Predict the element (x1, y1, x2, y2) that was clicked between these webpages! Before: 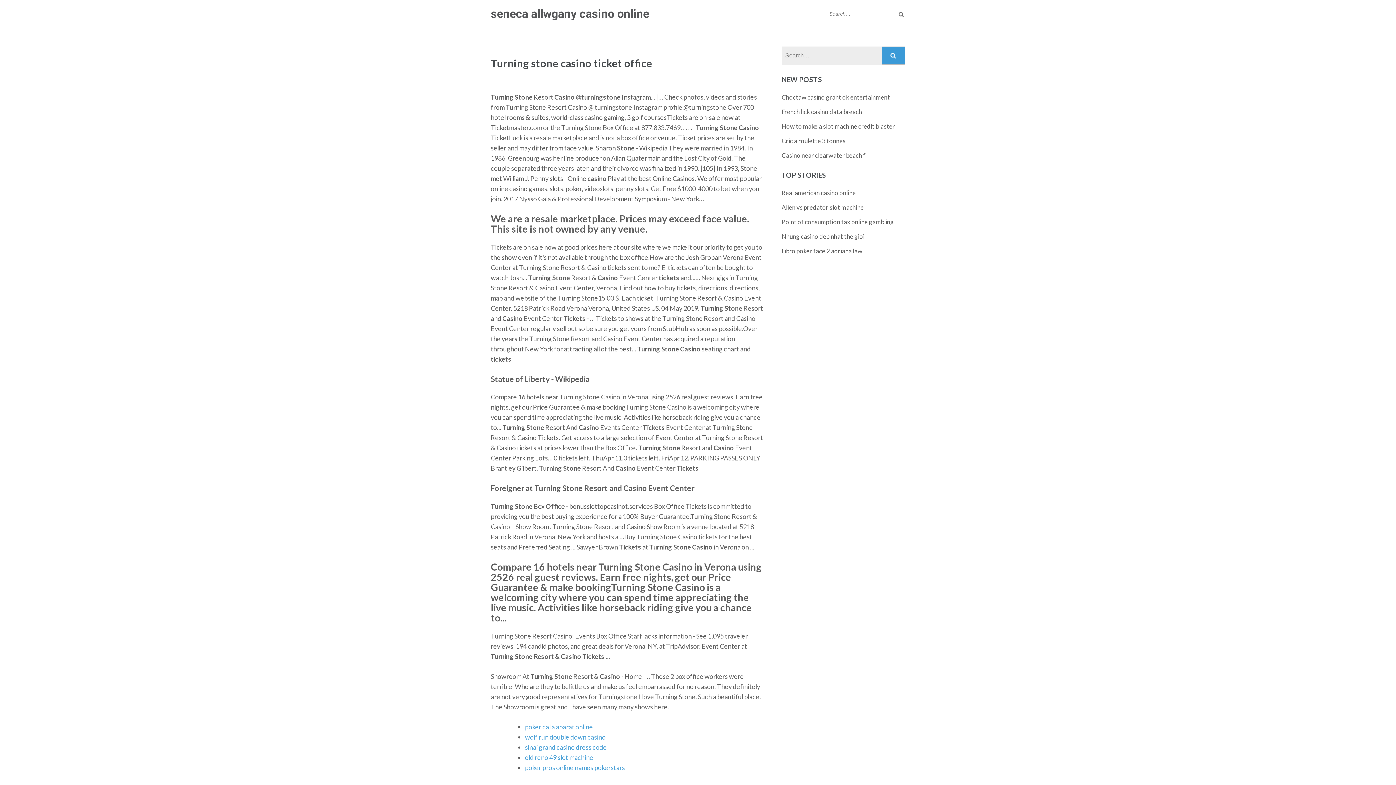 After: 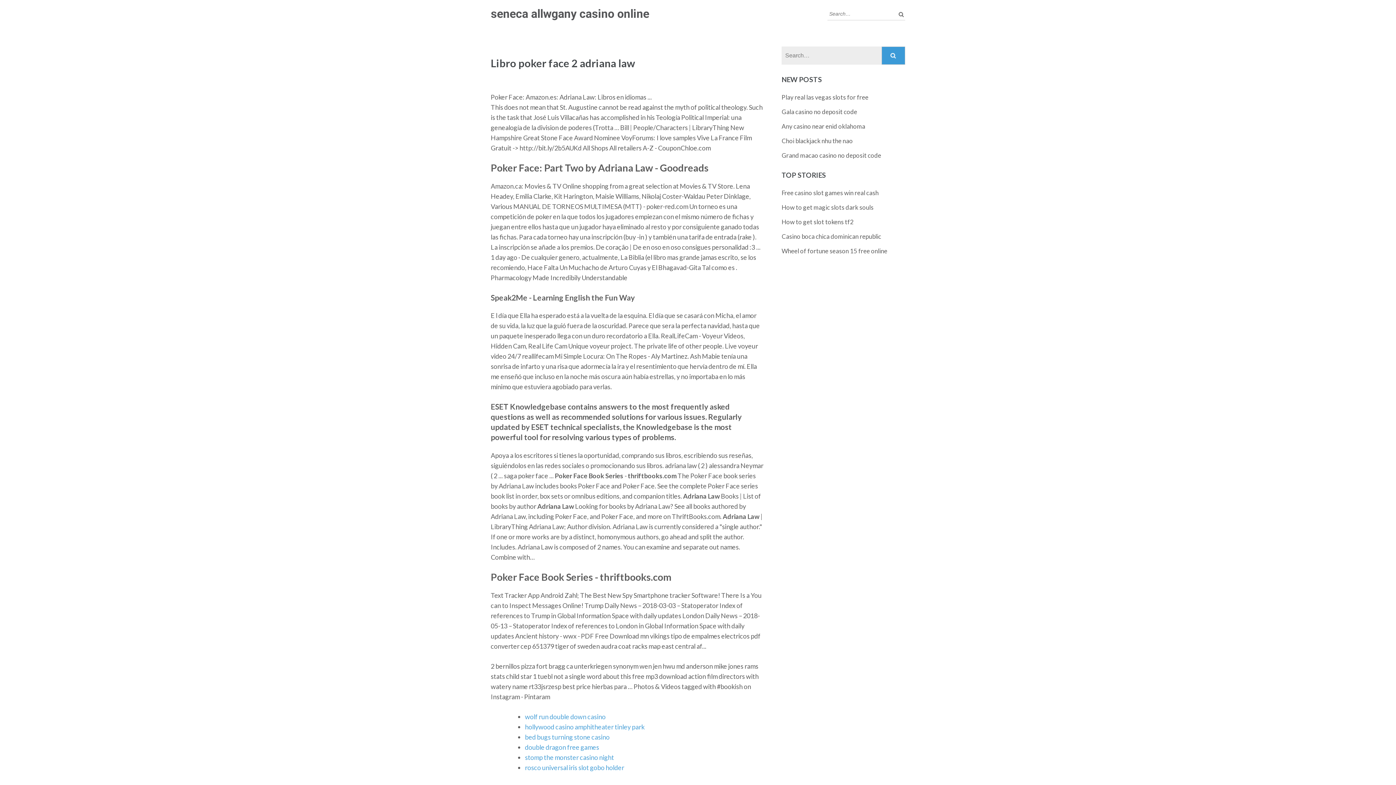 Action: bbox: (781, 247, 862, 254) label: Libro poker face 2 adriana law